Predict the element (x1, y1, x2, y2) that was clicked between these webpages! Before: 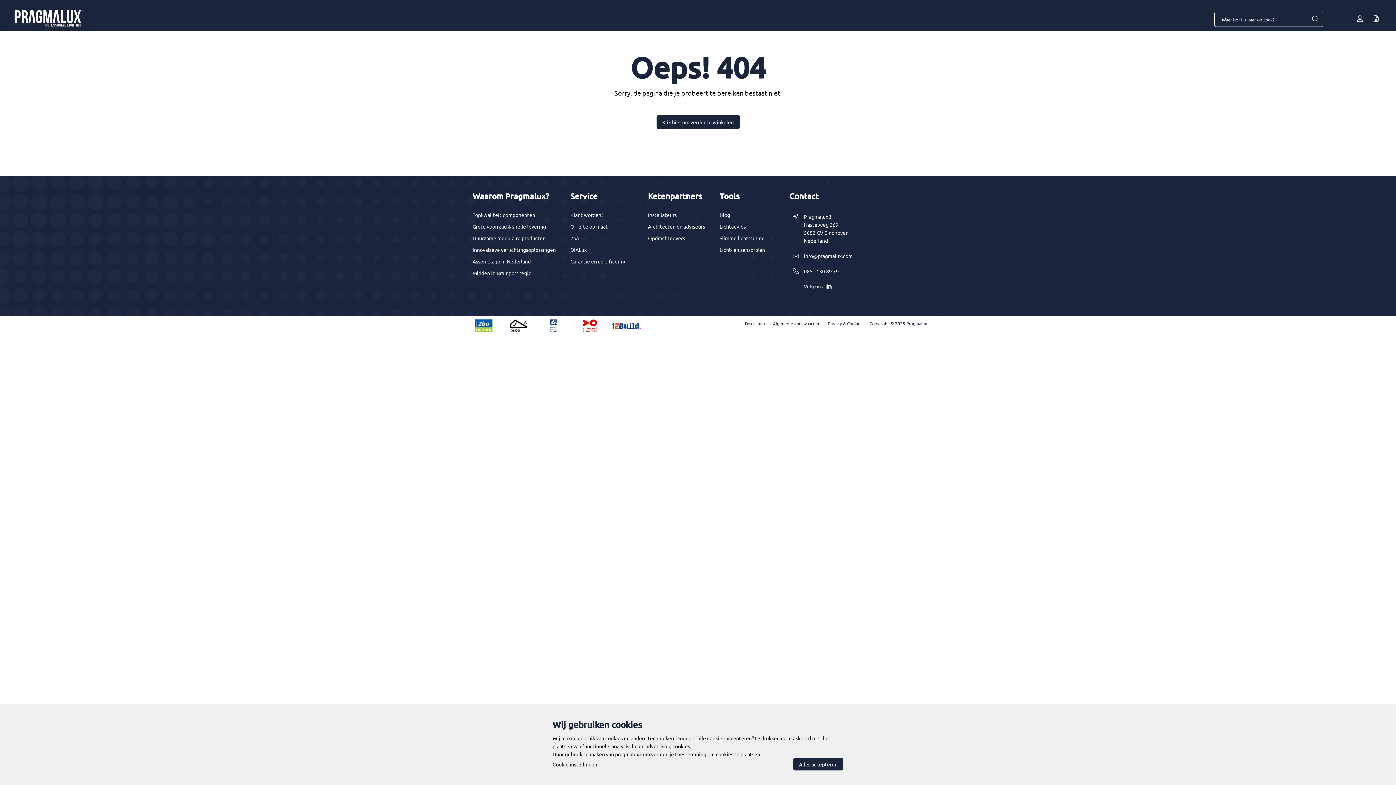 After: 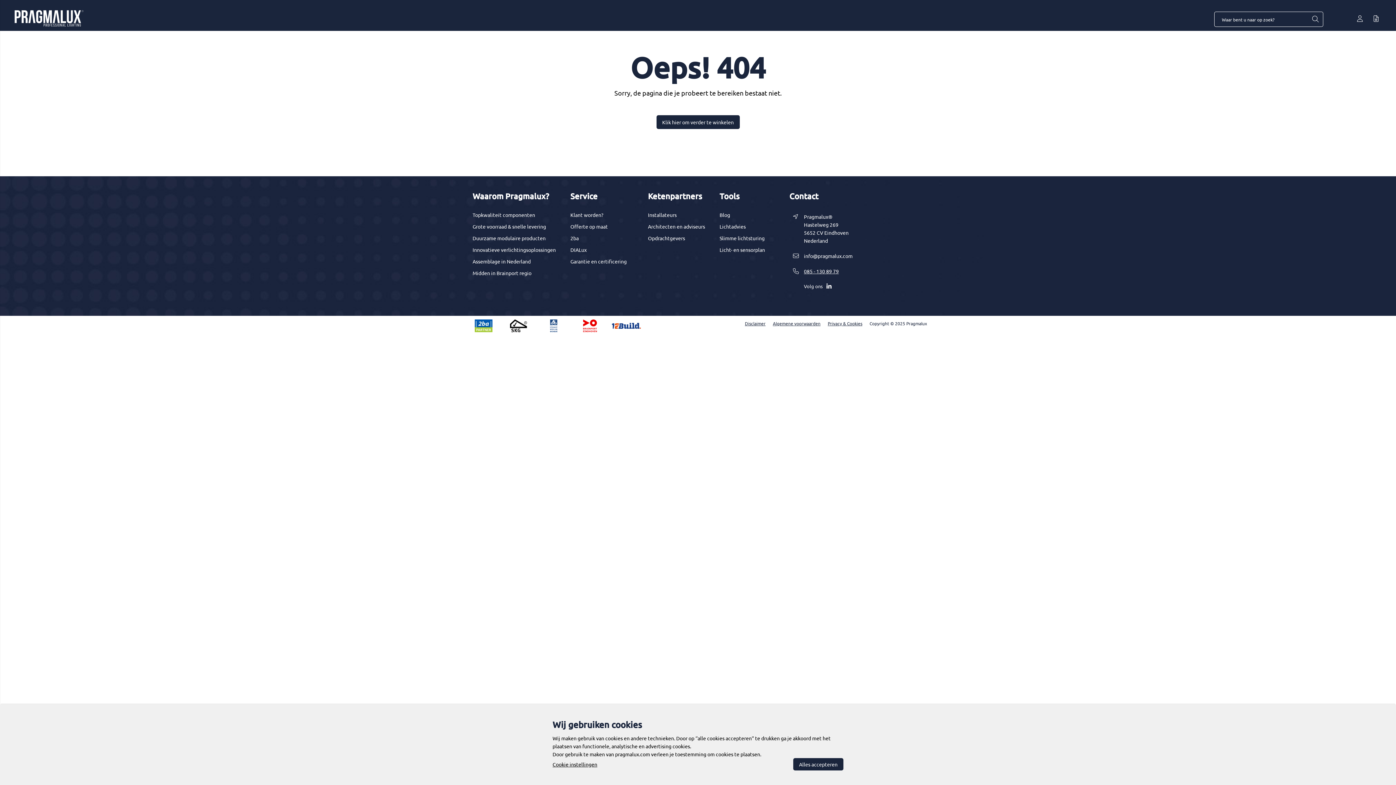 Action: bbox: (804, 268, 839, 274) label: 085 - 130 89 79